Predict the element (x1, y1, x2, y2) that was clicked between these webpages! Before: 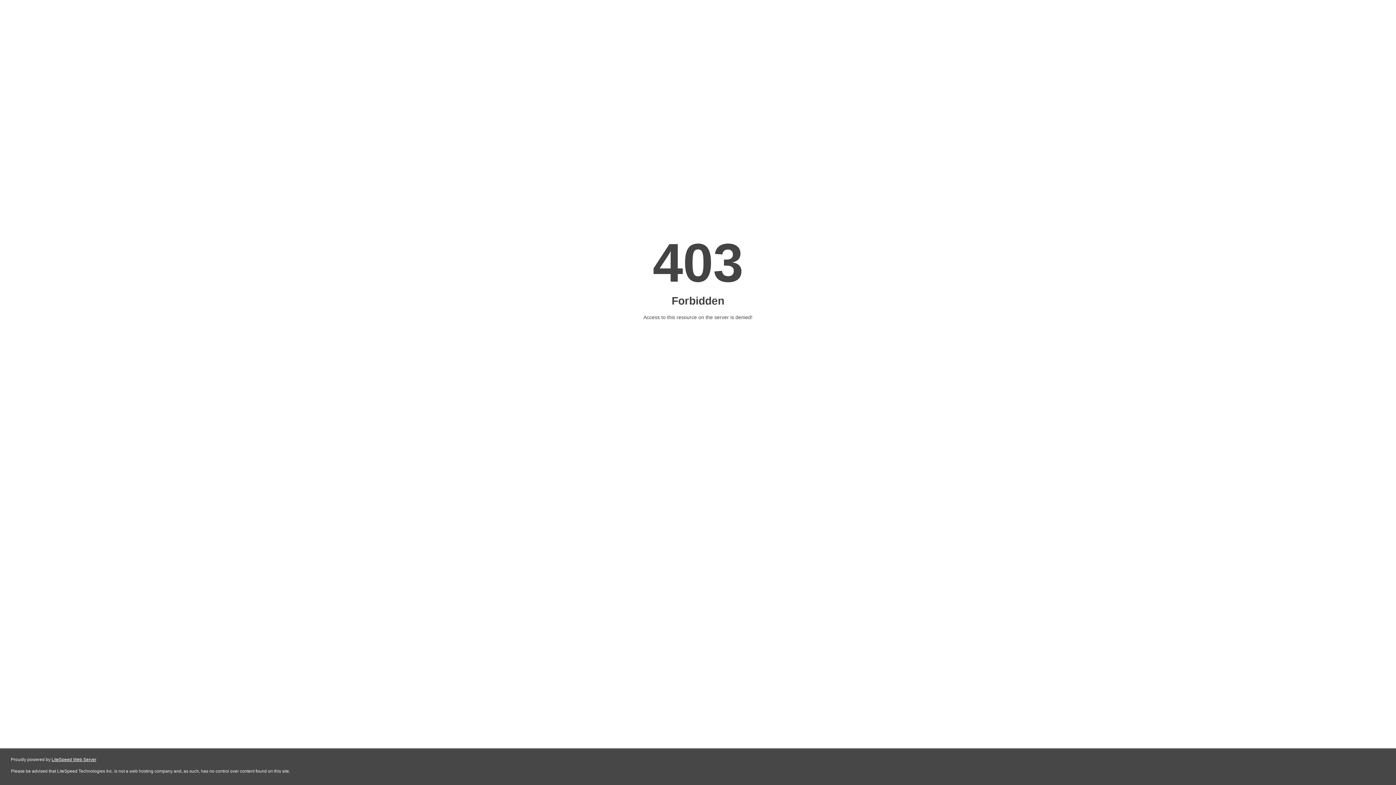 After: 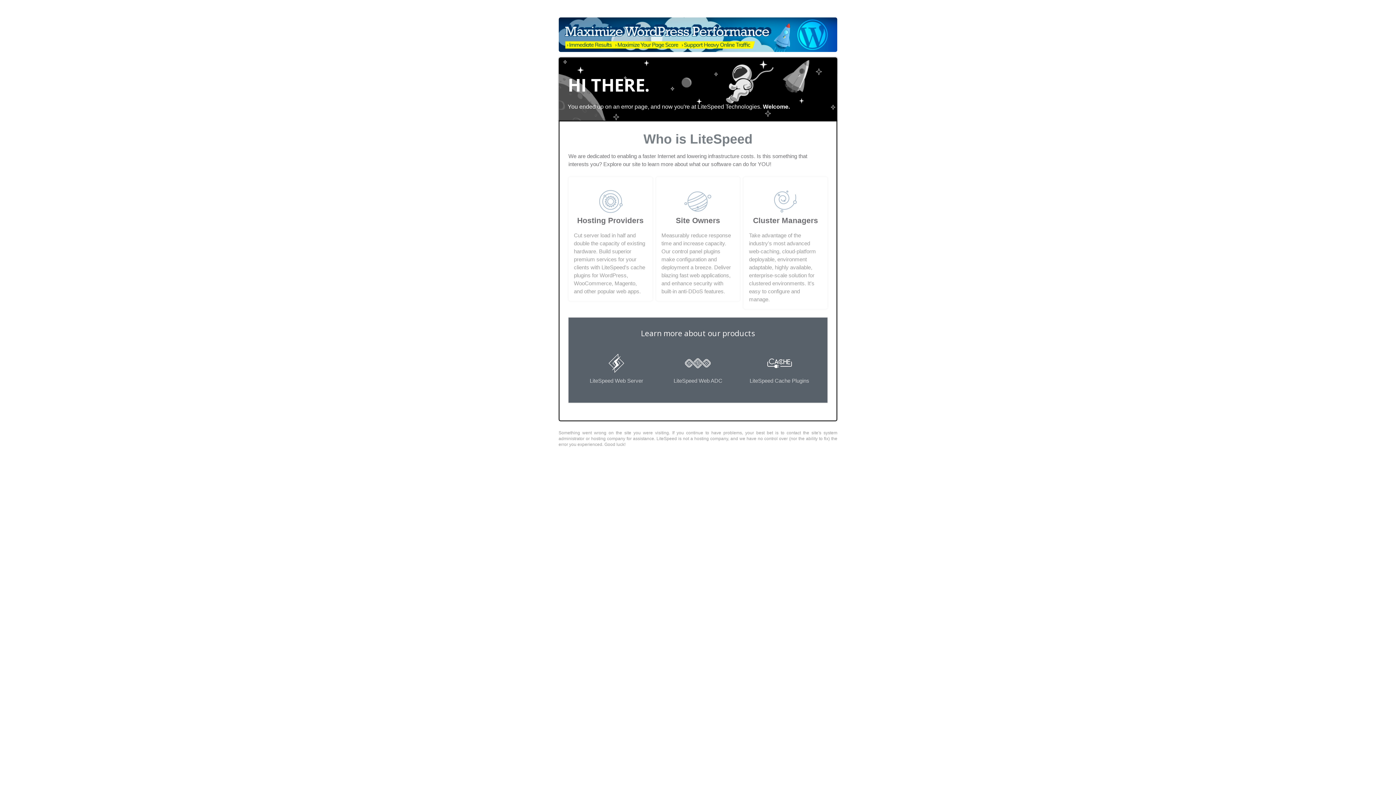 Action: bbox: (51, 757, 96, 762) label: LiteSpeed Web Server